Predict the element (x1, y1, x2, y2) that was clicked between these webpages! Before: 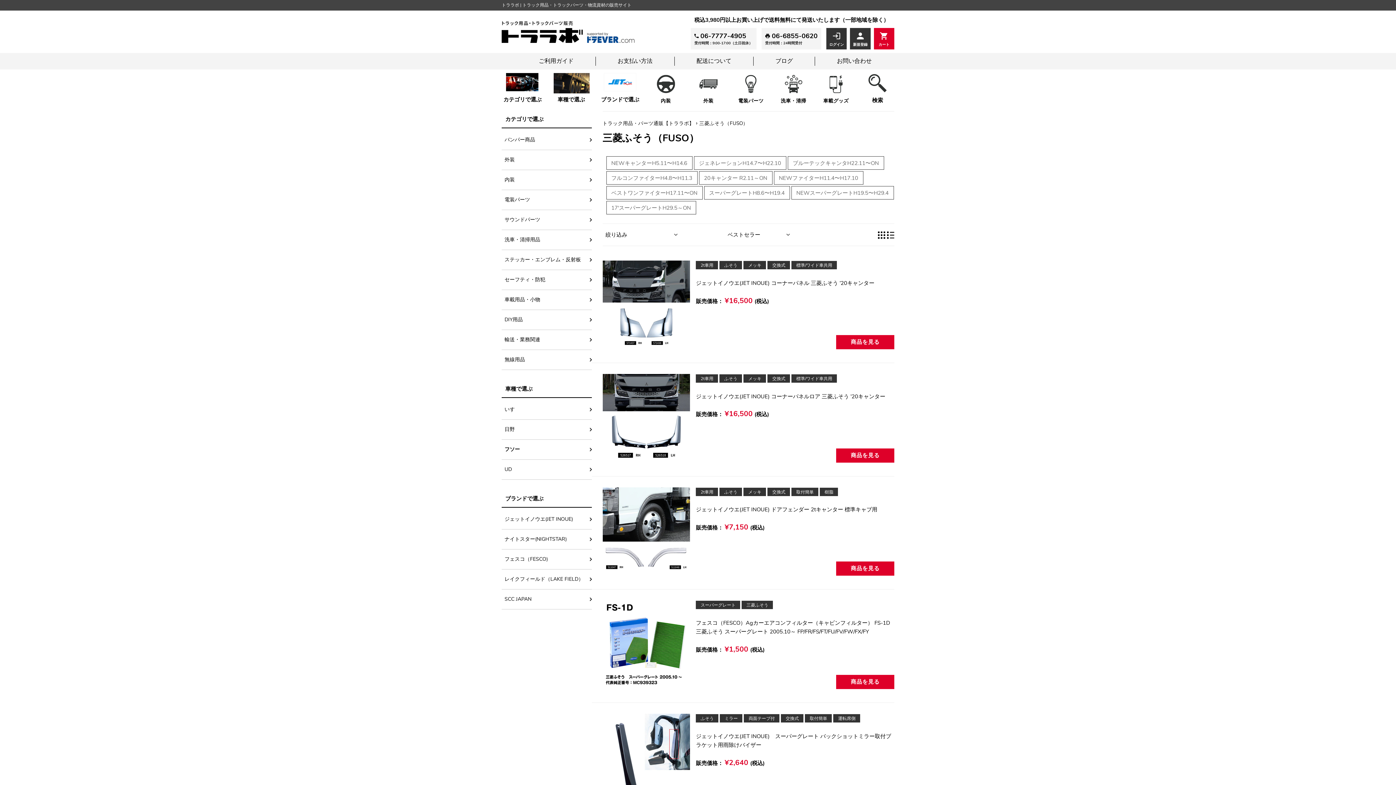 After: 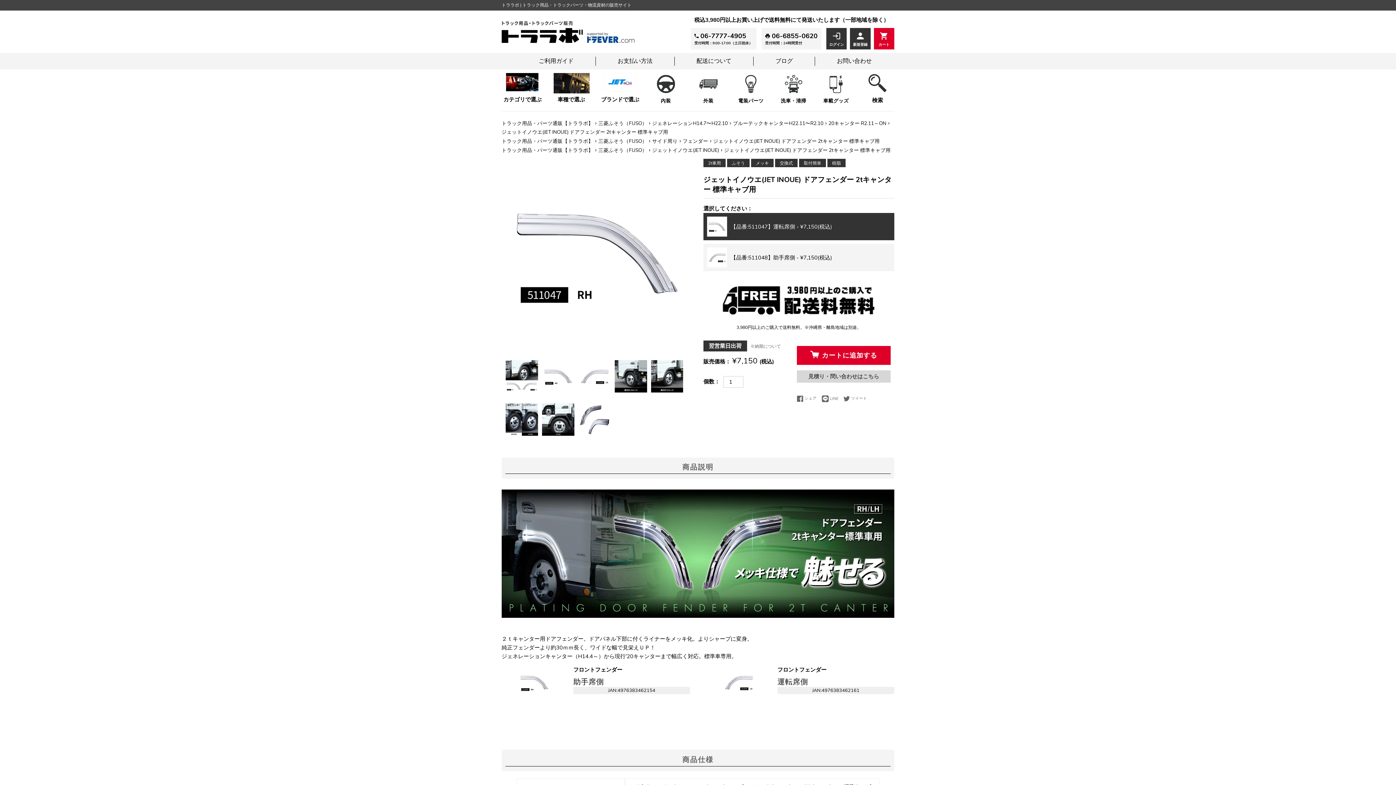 Action: bbox: (602, 487, 690, 575)